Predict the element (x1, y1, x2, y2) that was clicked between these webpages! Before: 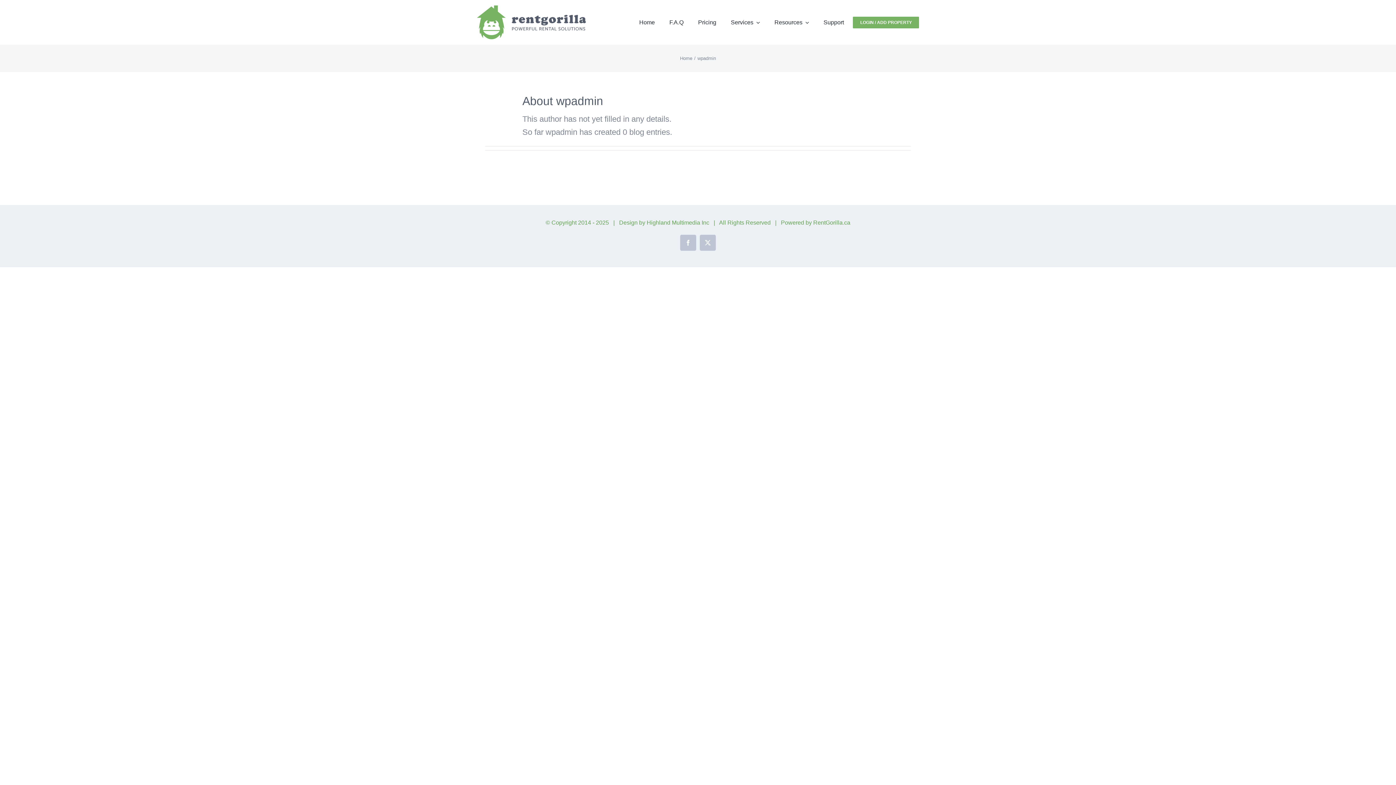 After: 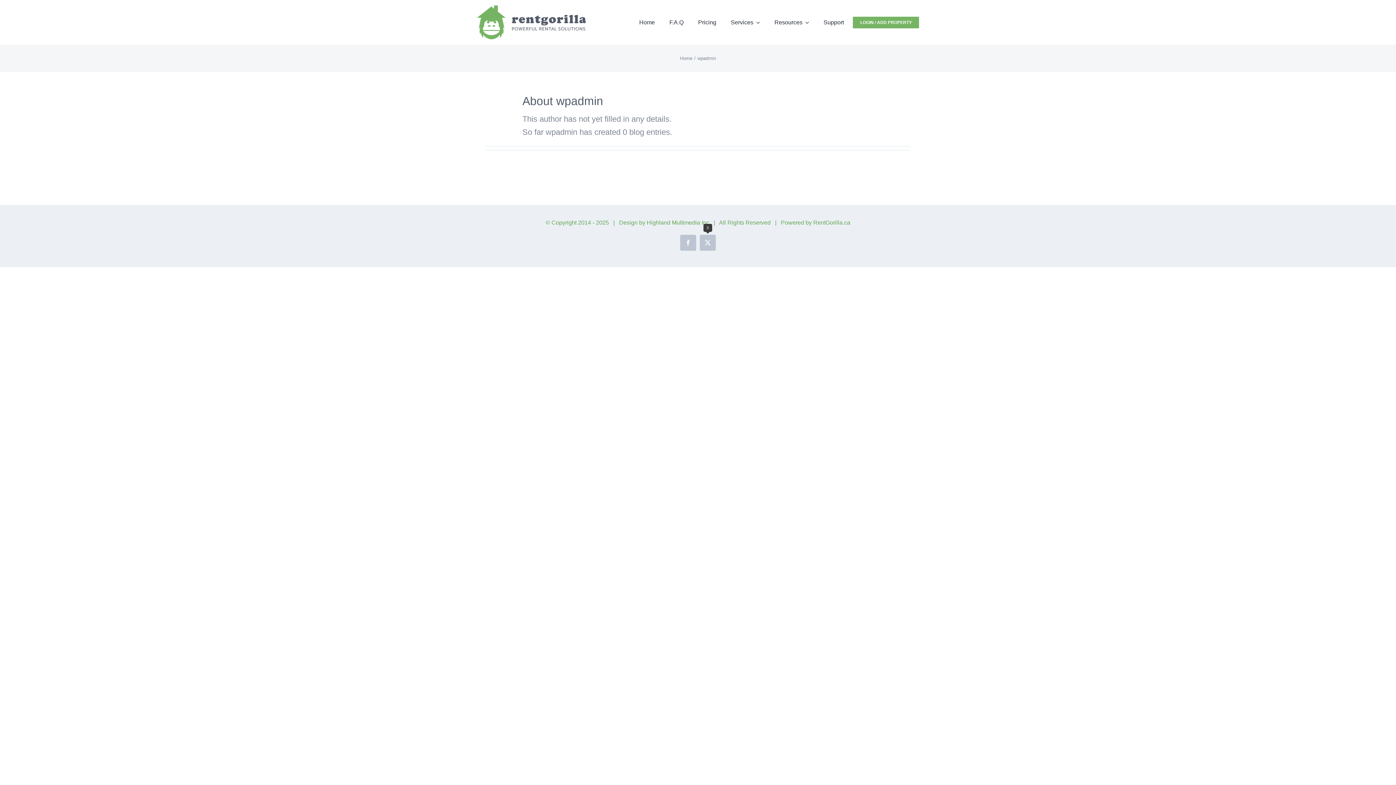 Action: label: X bbox: (700, 234, 716, 250)